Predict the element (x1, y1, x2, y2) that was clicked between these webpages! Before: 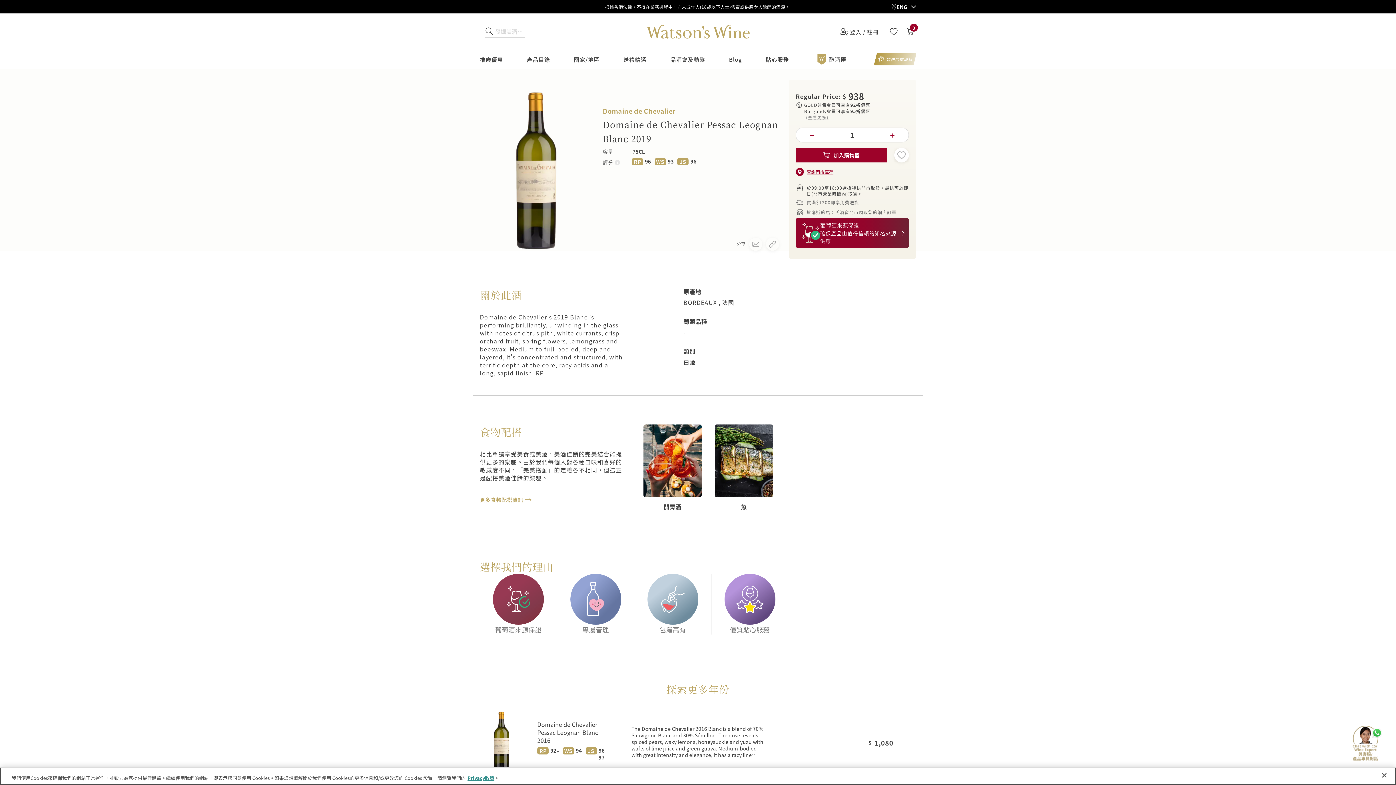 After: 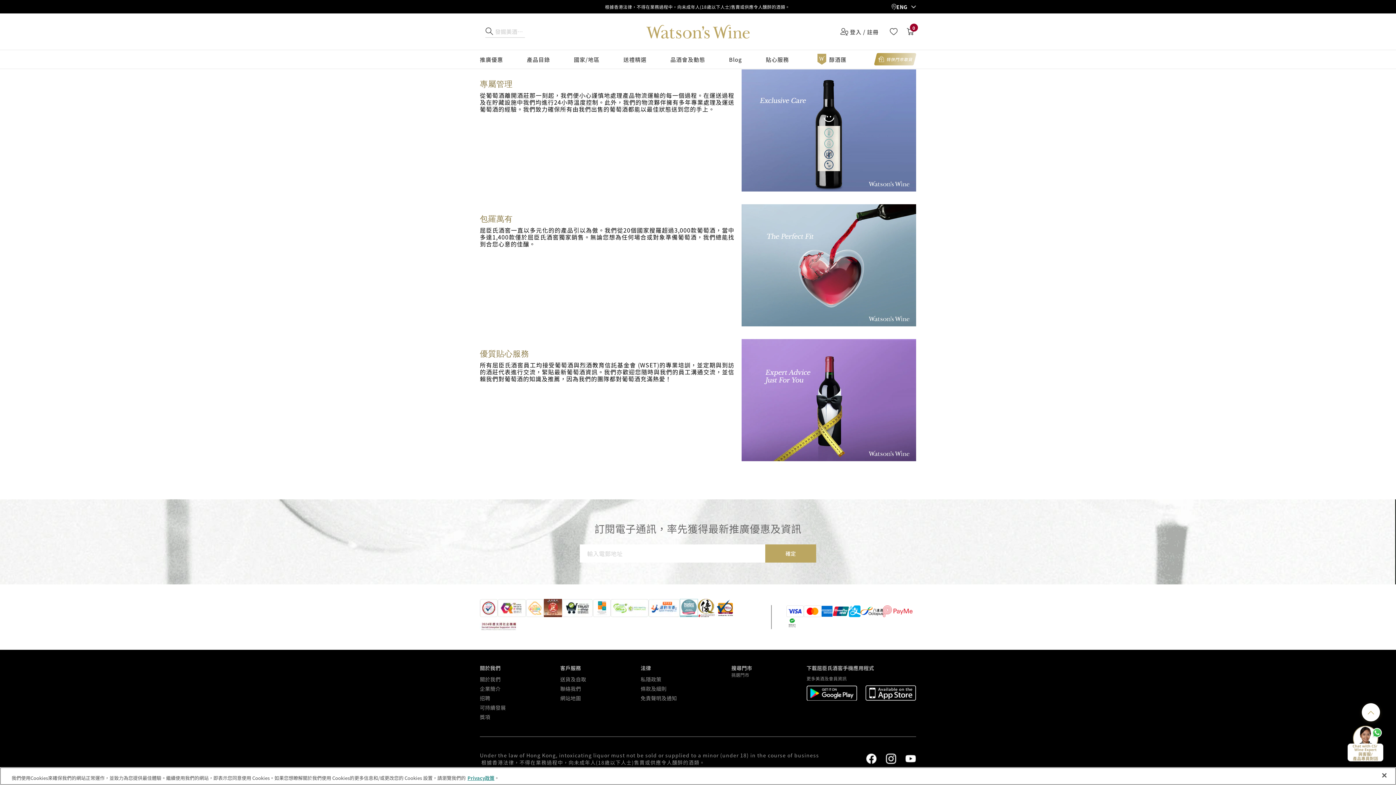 Action: label: 專屬管理 bbox: (557, 574, 634, 634)